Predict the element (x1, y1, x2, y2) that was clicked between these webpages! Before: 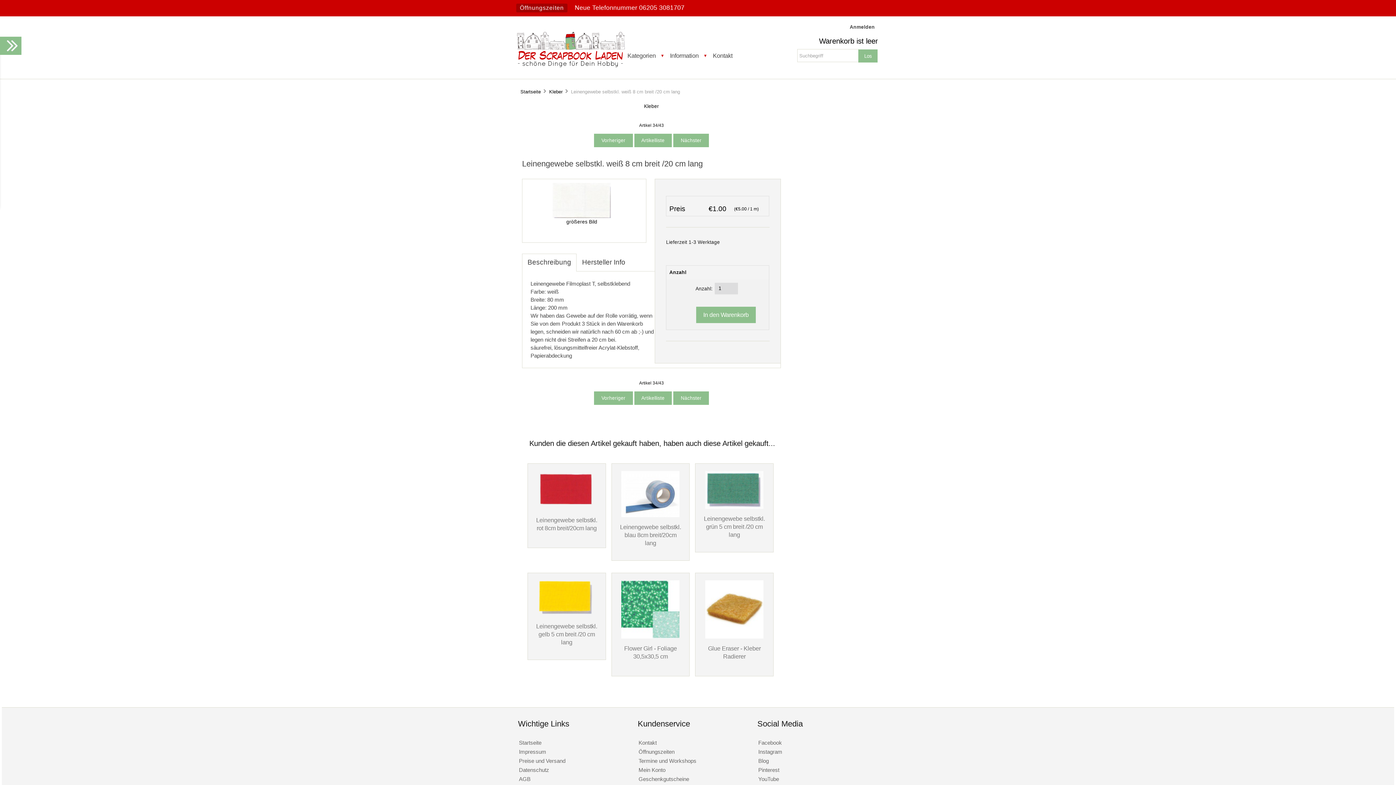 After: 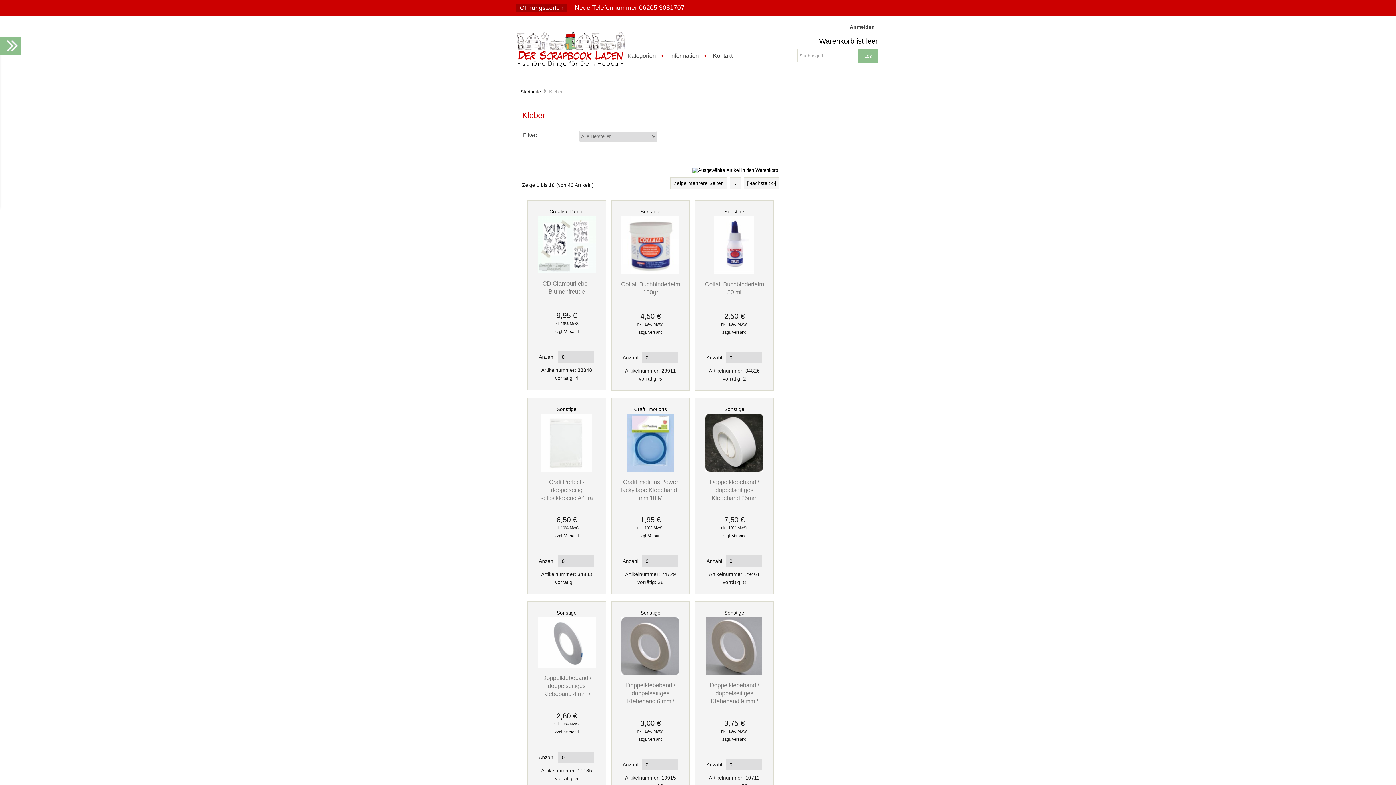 Action: bbox: (549, 89, 562, 94) label: Kleber